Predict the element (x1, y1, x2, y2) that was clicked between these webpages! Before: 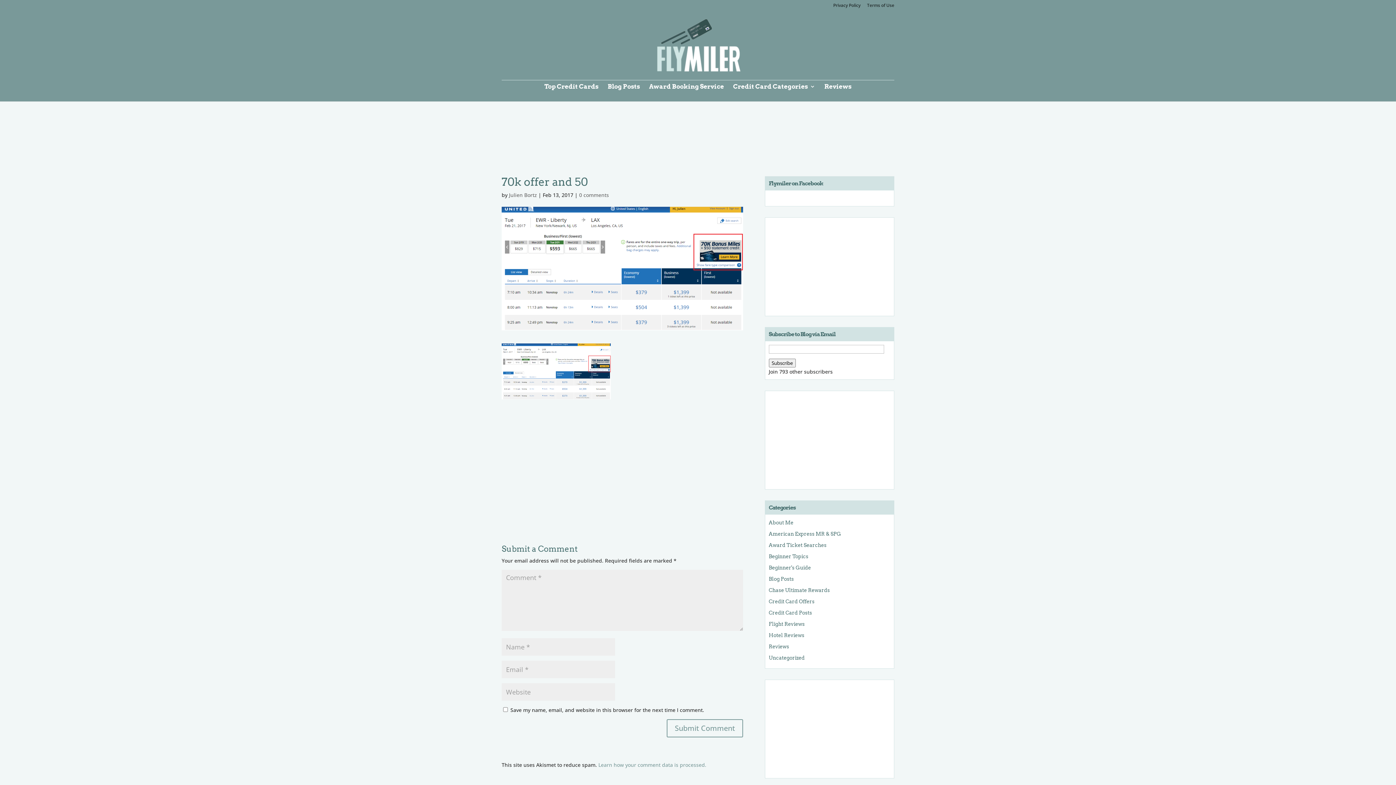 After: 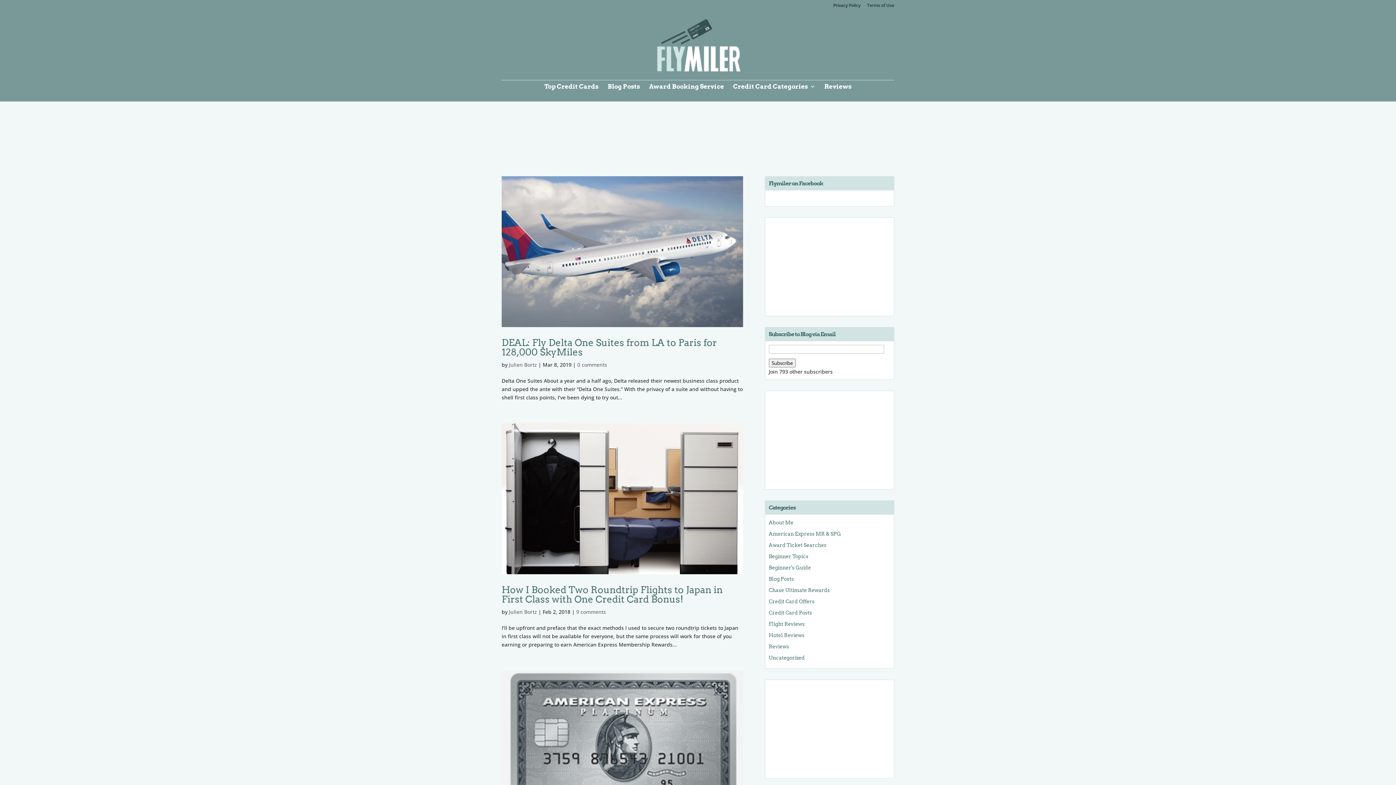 Action: label: American Express MR & SPG bbox: (768, 531, 841, 537)